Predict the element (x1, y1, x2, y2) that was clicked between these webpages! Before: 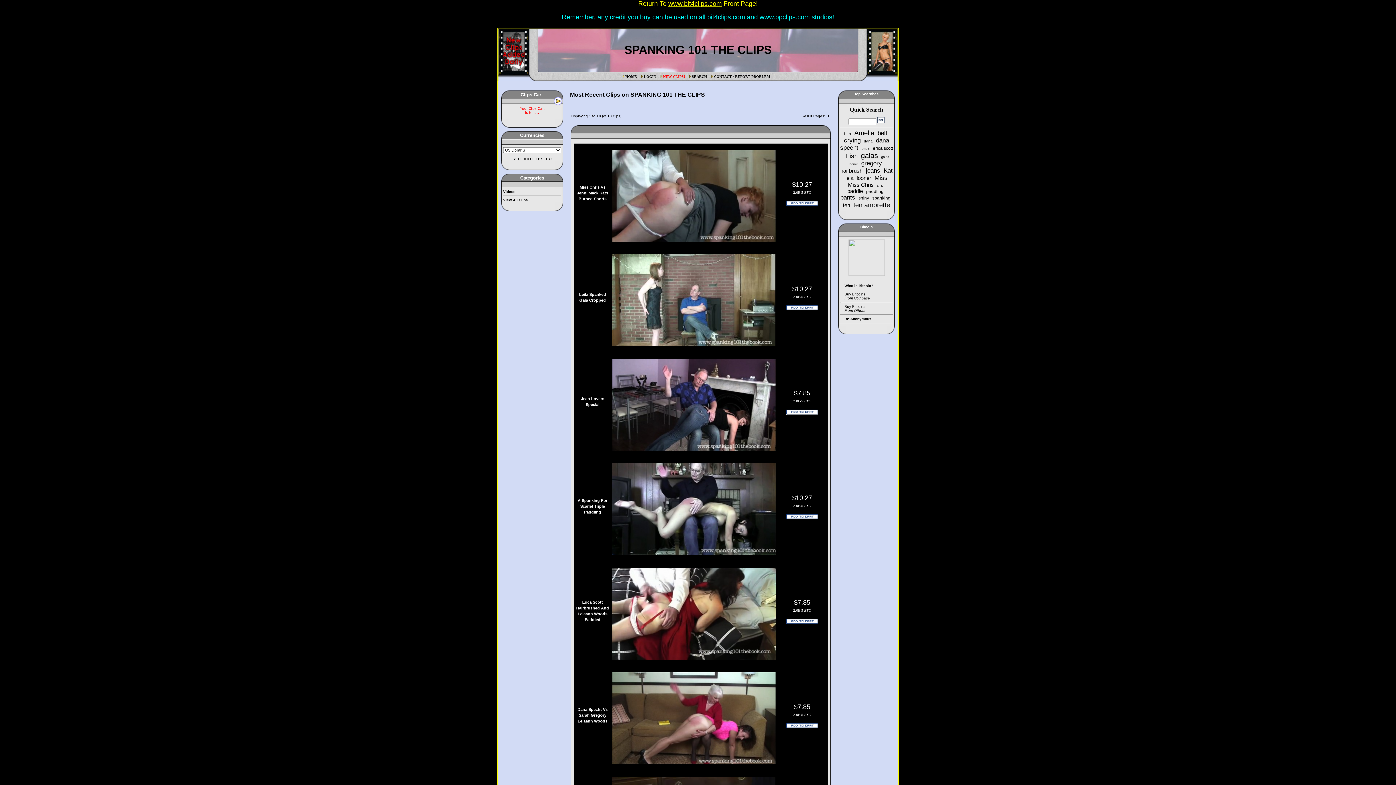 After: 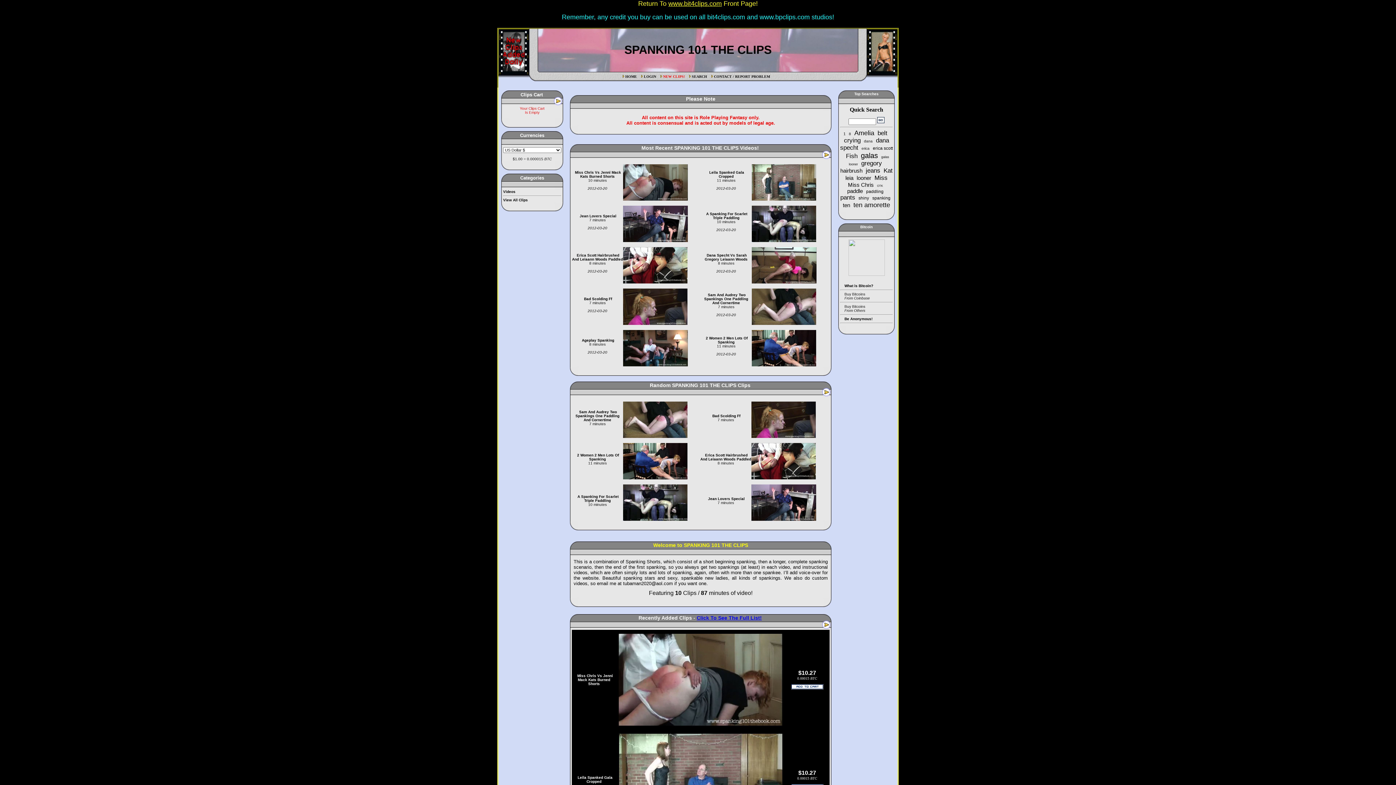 Action: bbox: (644, 74, 656, 78) label: LOGIN